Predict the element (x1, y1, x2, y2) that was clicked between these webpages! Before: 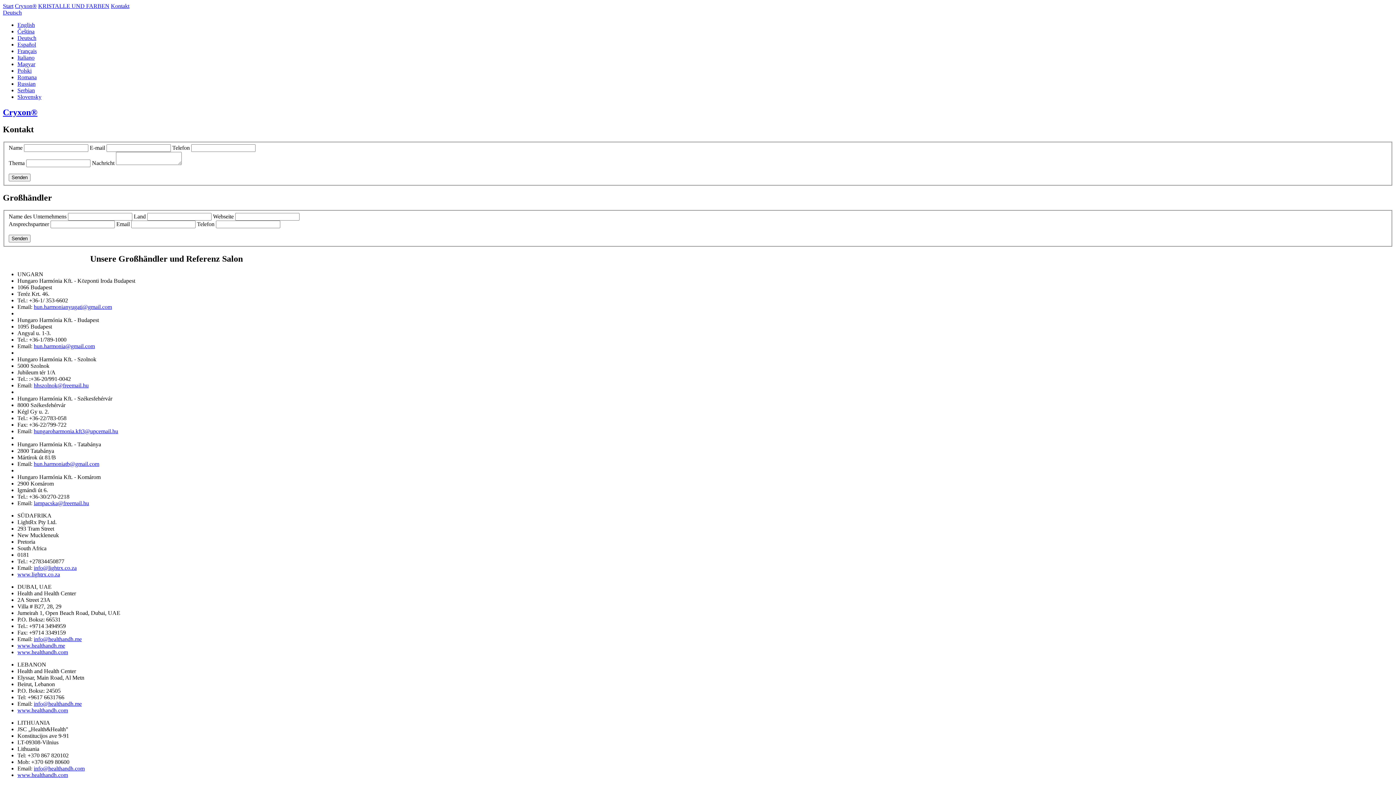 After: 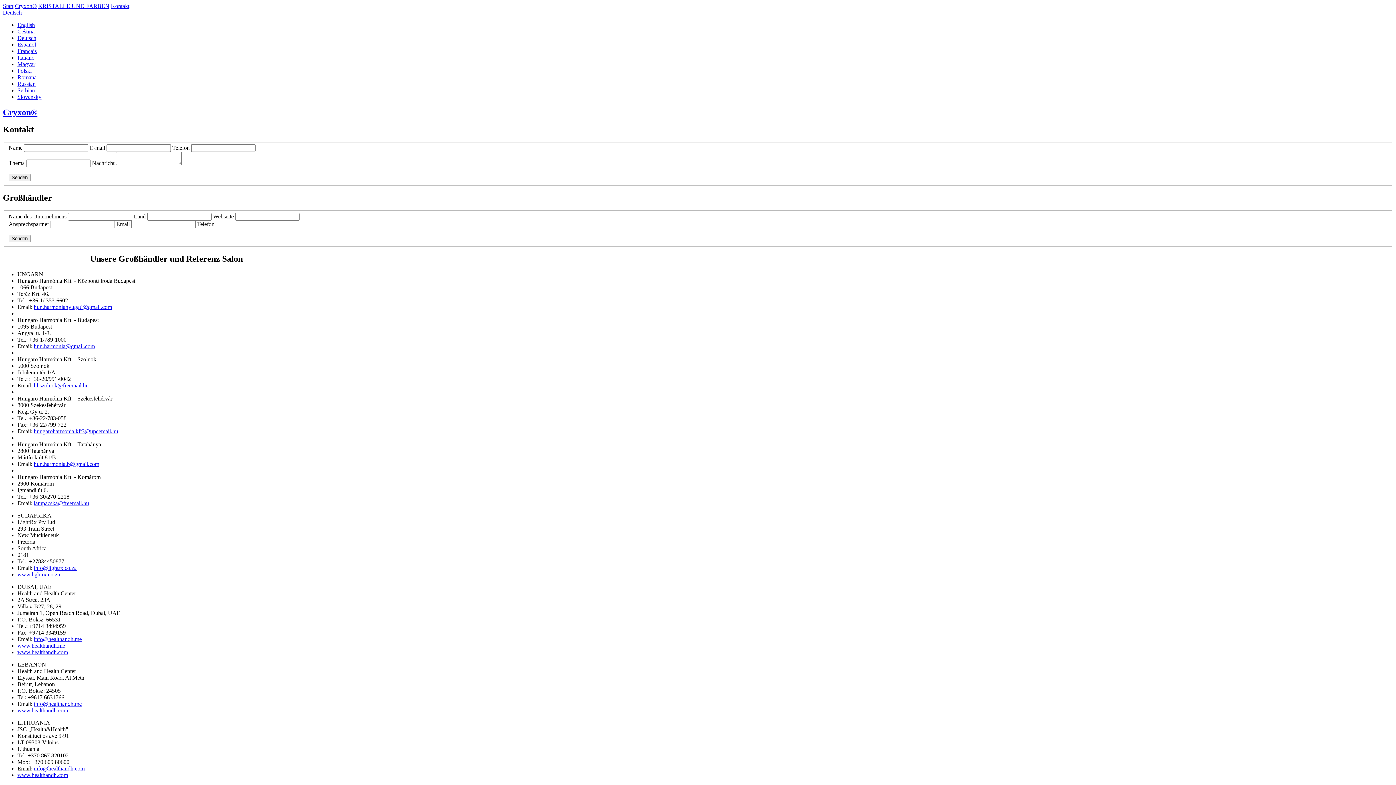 Action: bbox: (33, 343, 94, 349) label: hun.harmonia@gmail.com